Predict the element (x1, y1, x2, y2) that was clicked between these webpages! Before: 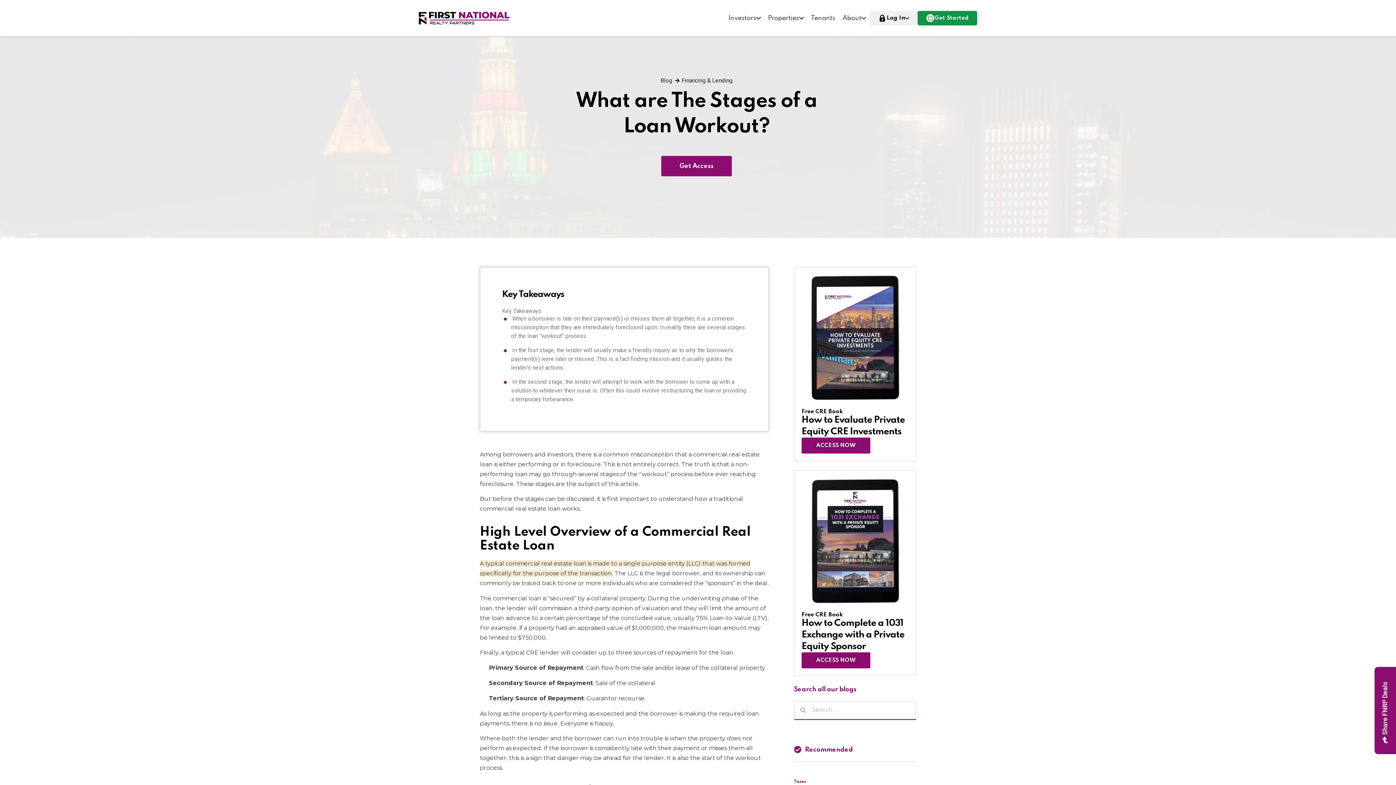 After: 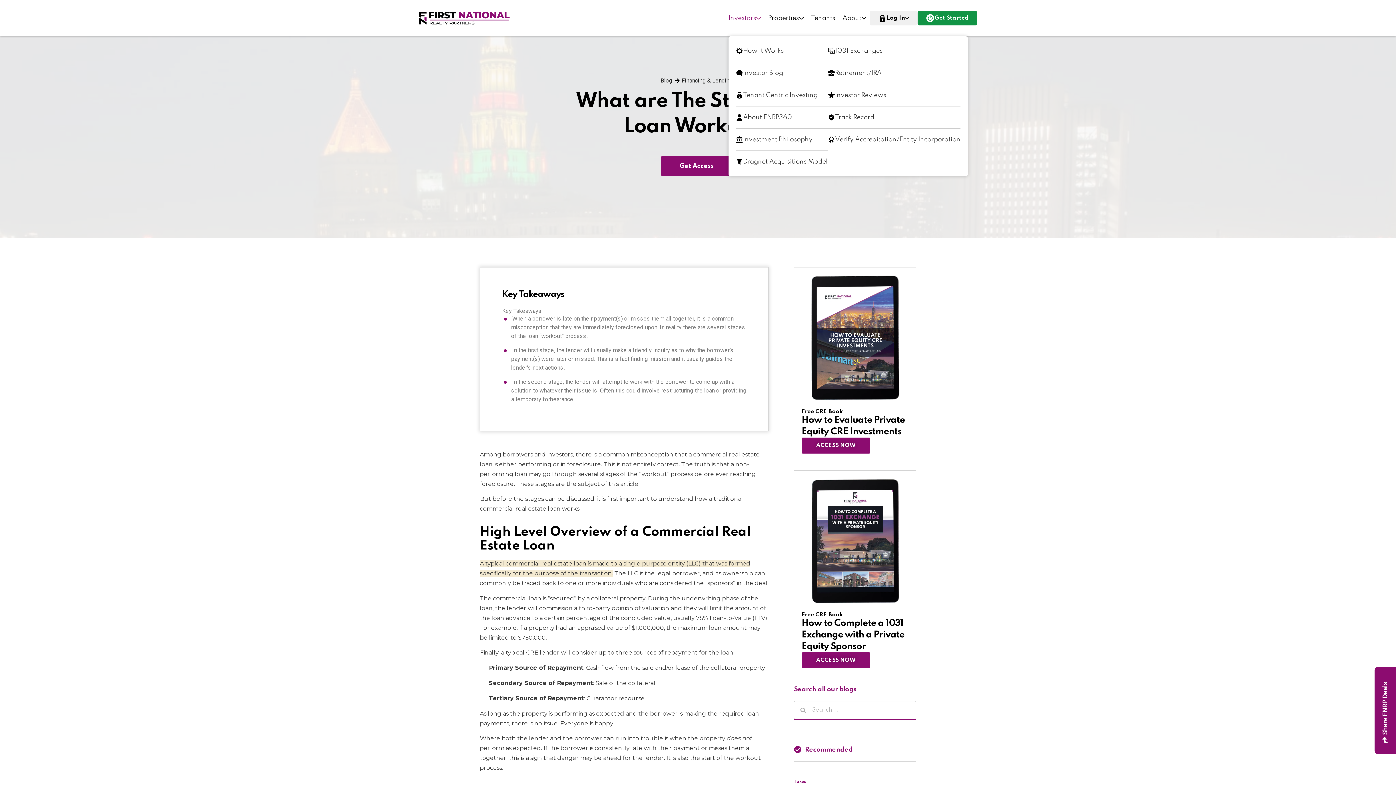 Action: label: Investors bbox: (728, 7, 761, 29)